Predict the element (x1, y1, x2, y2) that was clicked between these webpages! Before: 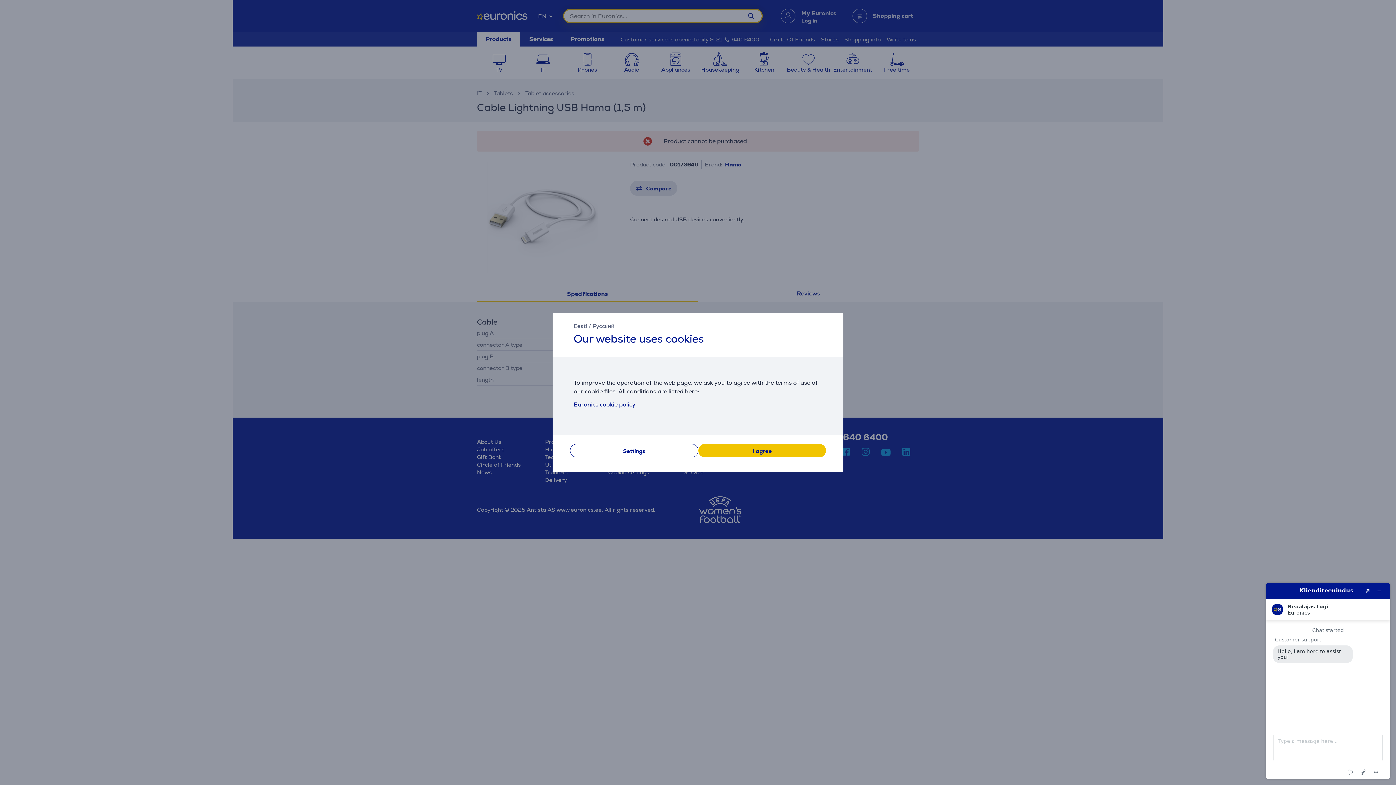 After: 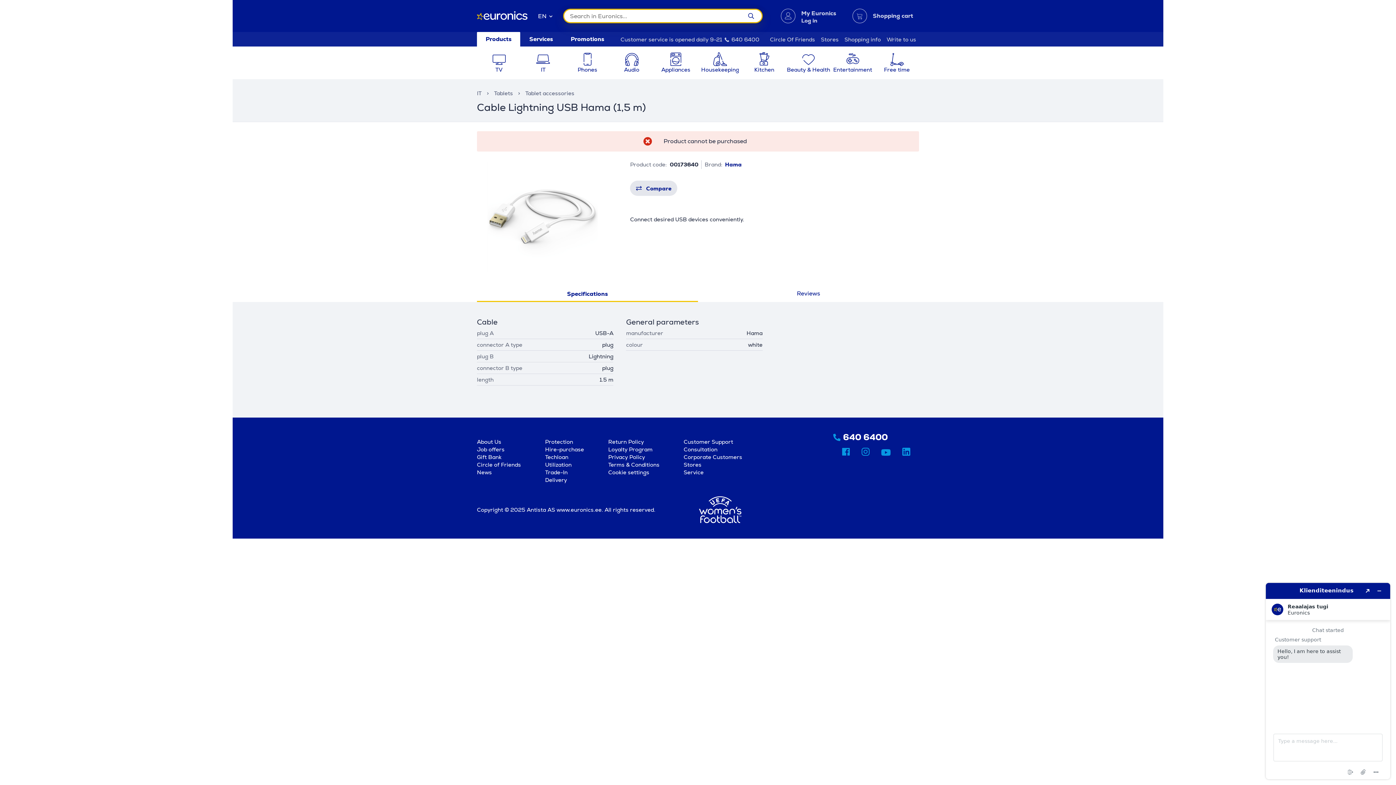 Action: label: I agree bbox: (698, 444, 826, 457)